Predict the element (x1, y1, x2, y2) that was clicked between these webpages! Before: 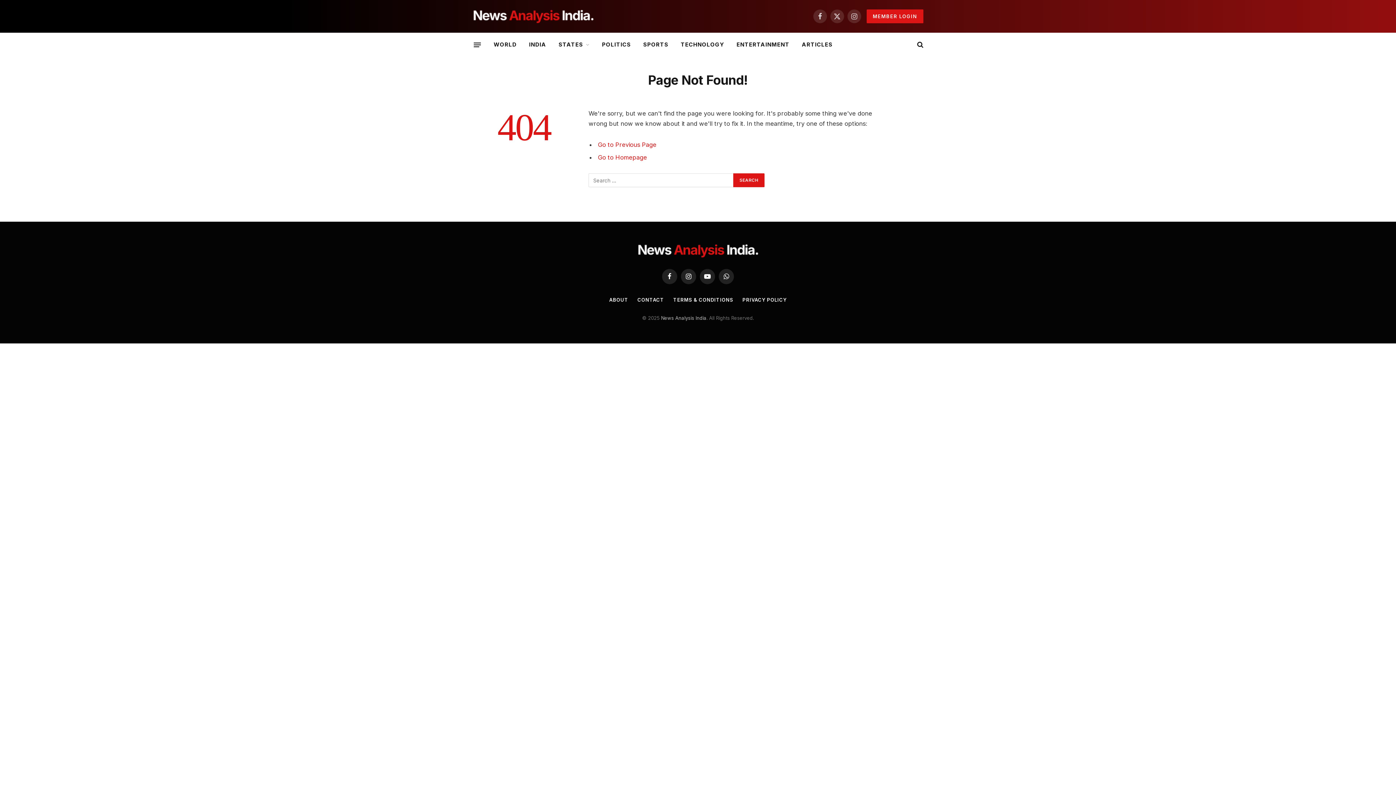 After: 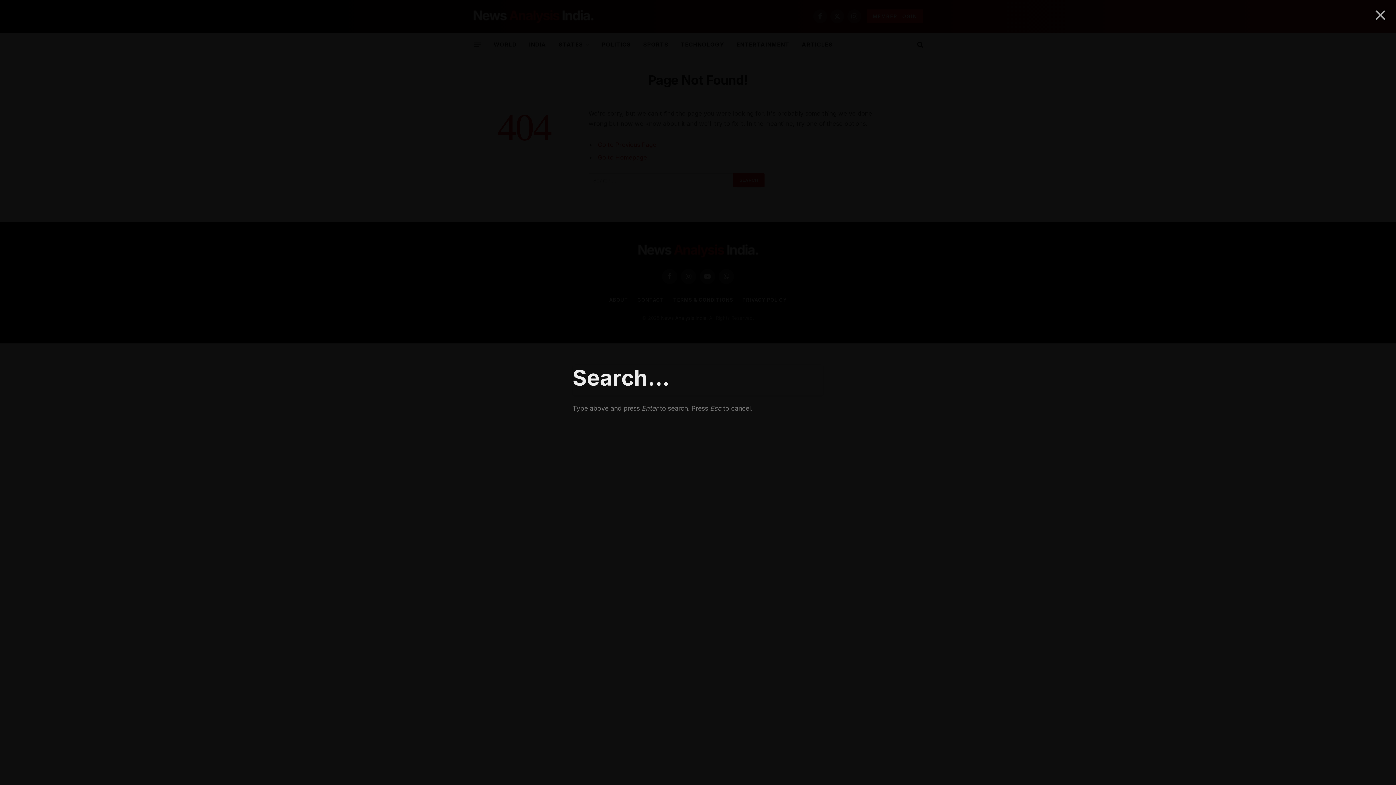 Action: bbox: (915, 36, 923, 52)